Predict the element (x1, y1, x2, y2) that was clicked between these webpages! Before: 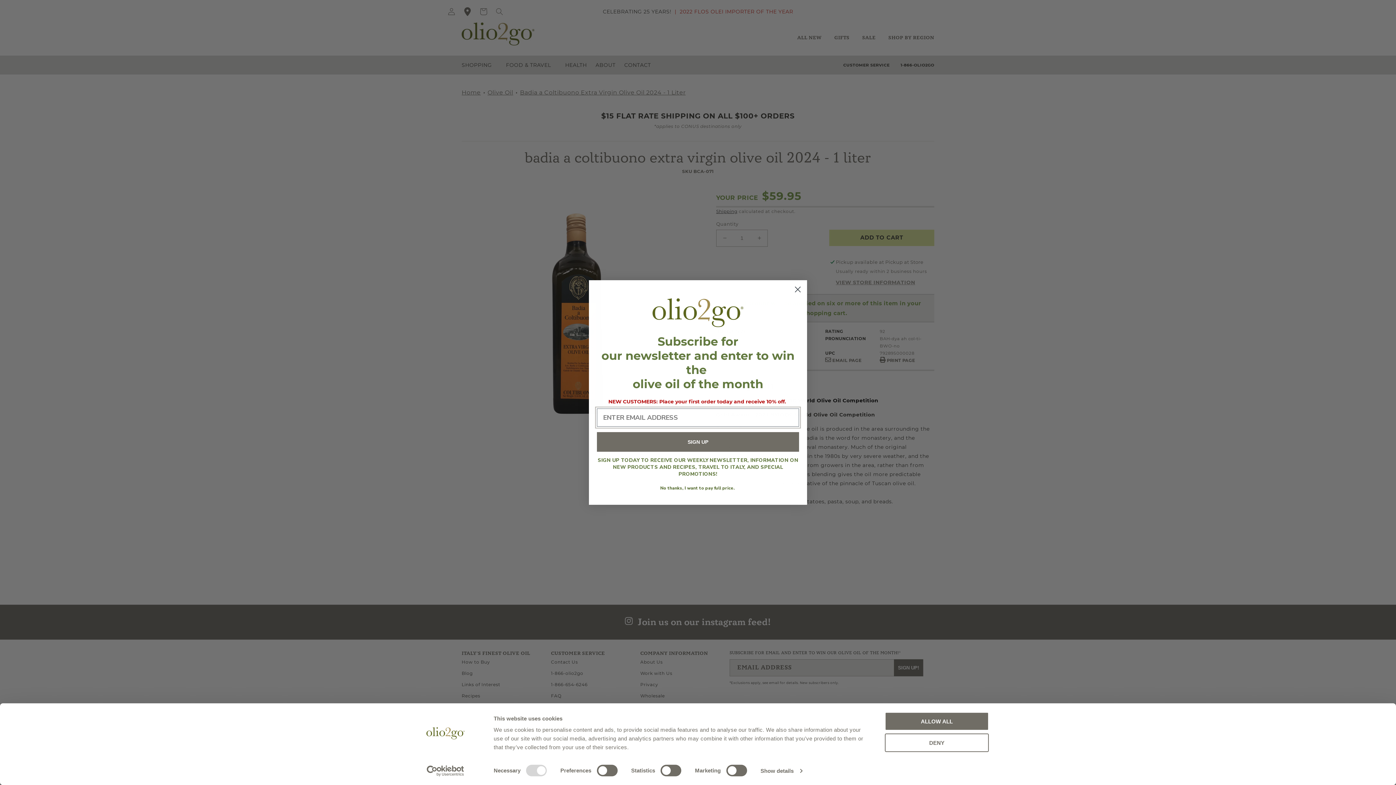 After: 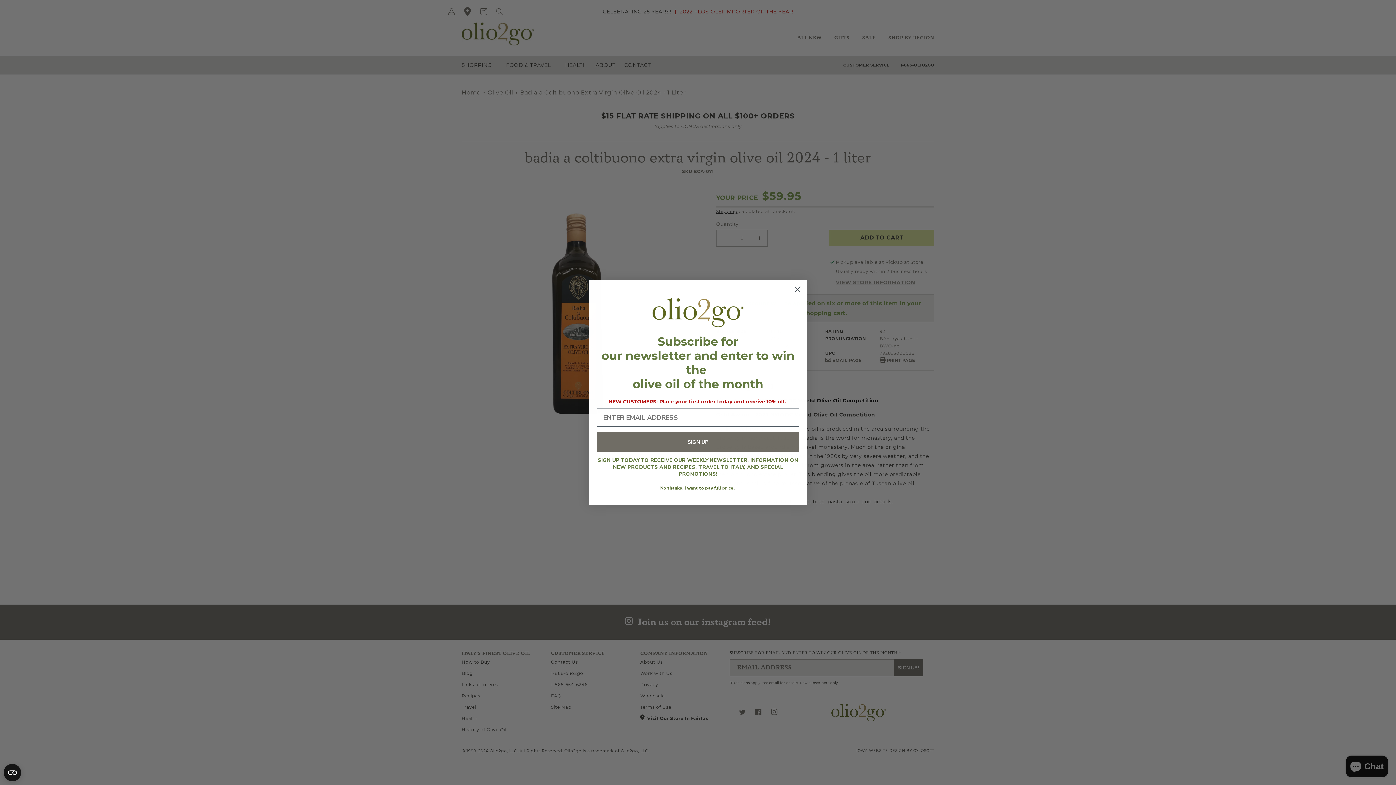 Action: label: ALLOW ALL bbox: (885, 712, 989, 731)